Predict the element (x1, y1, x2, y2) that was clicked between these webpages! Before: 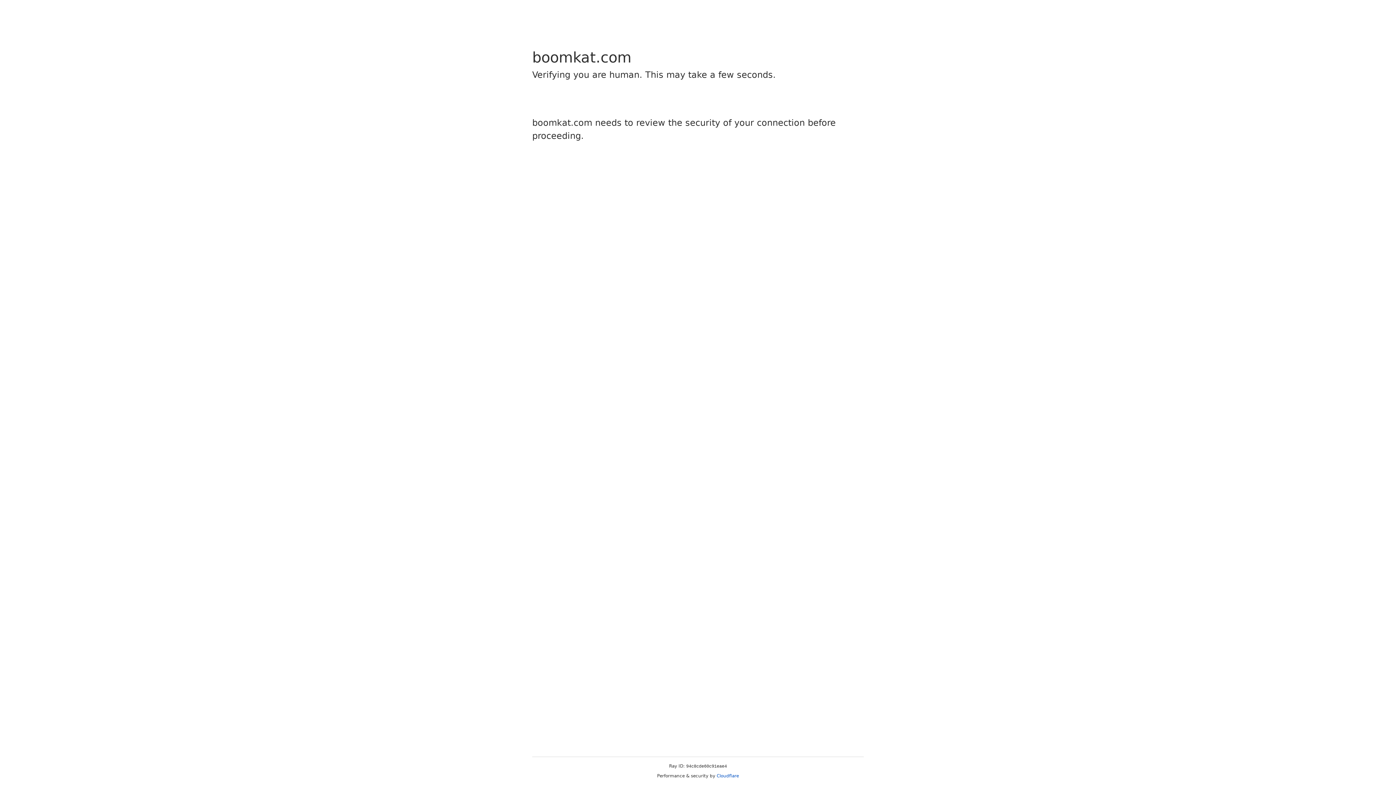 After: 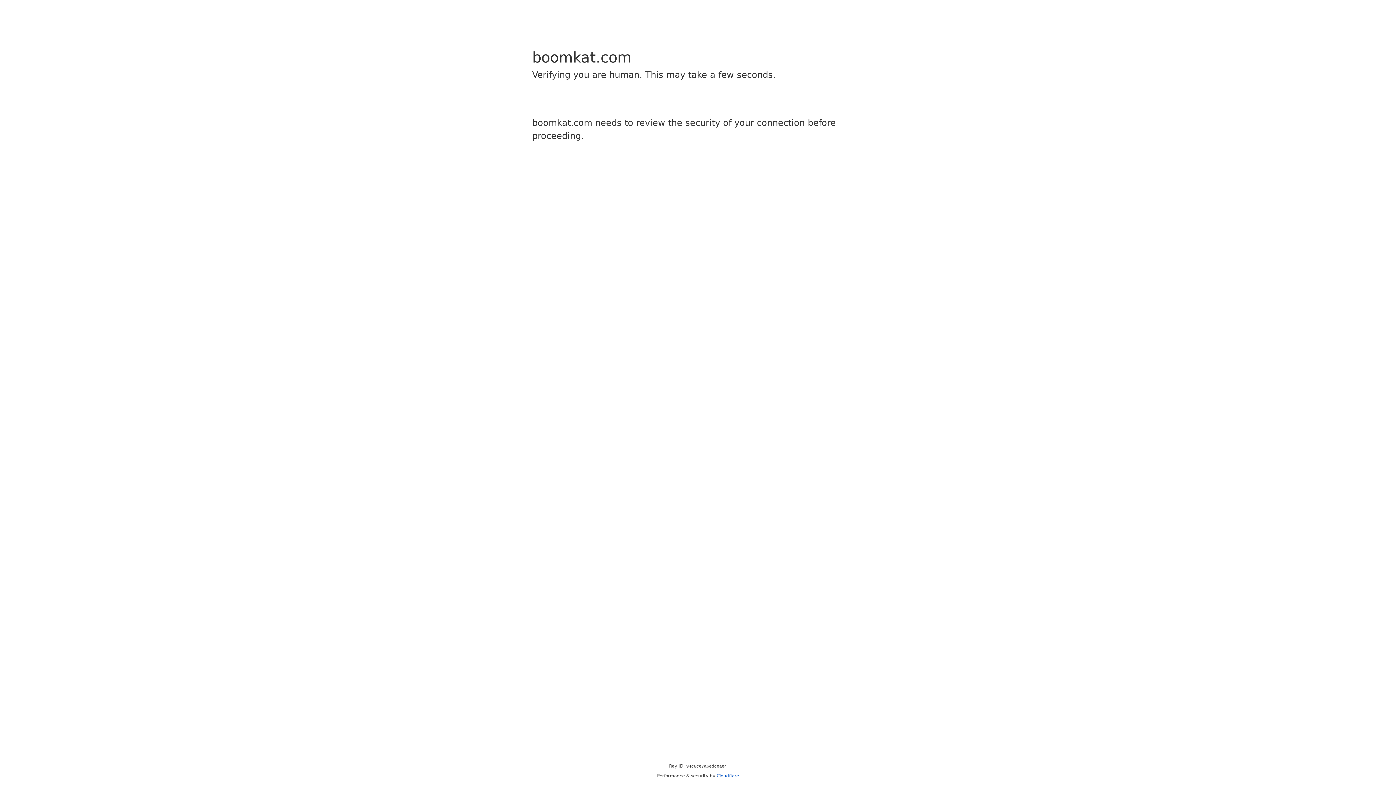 Action: label: Cloudflare bbox: (716, 773, 739, 778)